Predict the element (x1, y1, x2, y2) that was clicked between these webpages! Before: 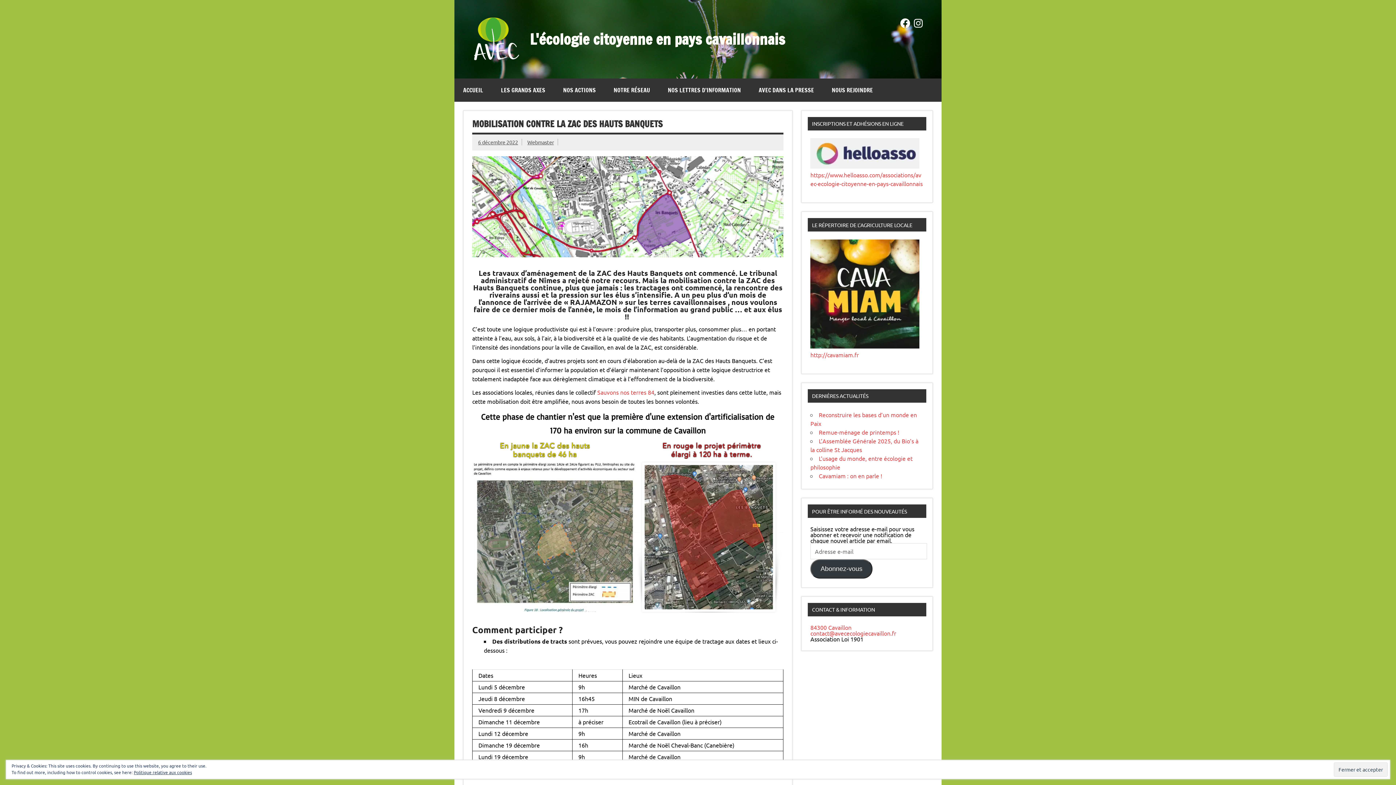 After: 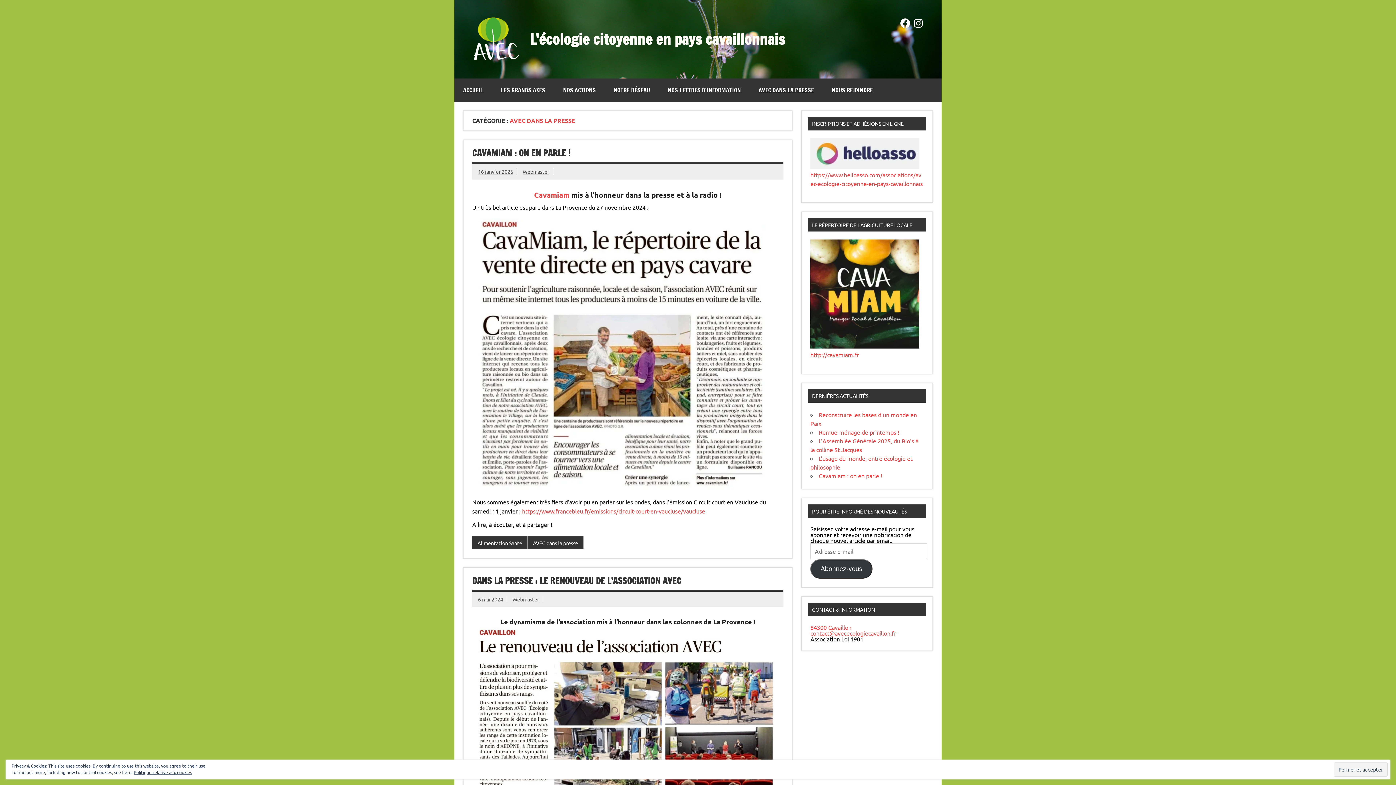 Action: bbox: (750, 78, 822, 101) label: AVEC DANS LA PRESSE